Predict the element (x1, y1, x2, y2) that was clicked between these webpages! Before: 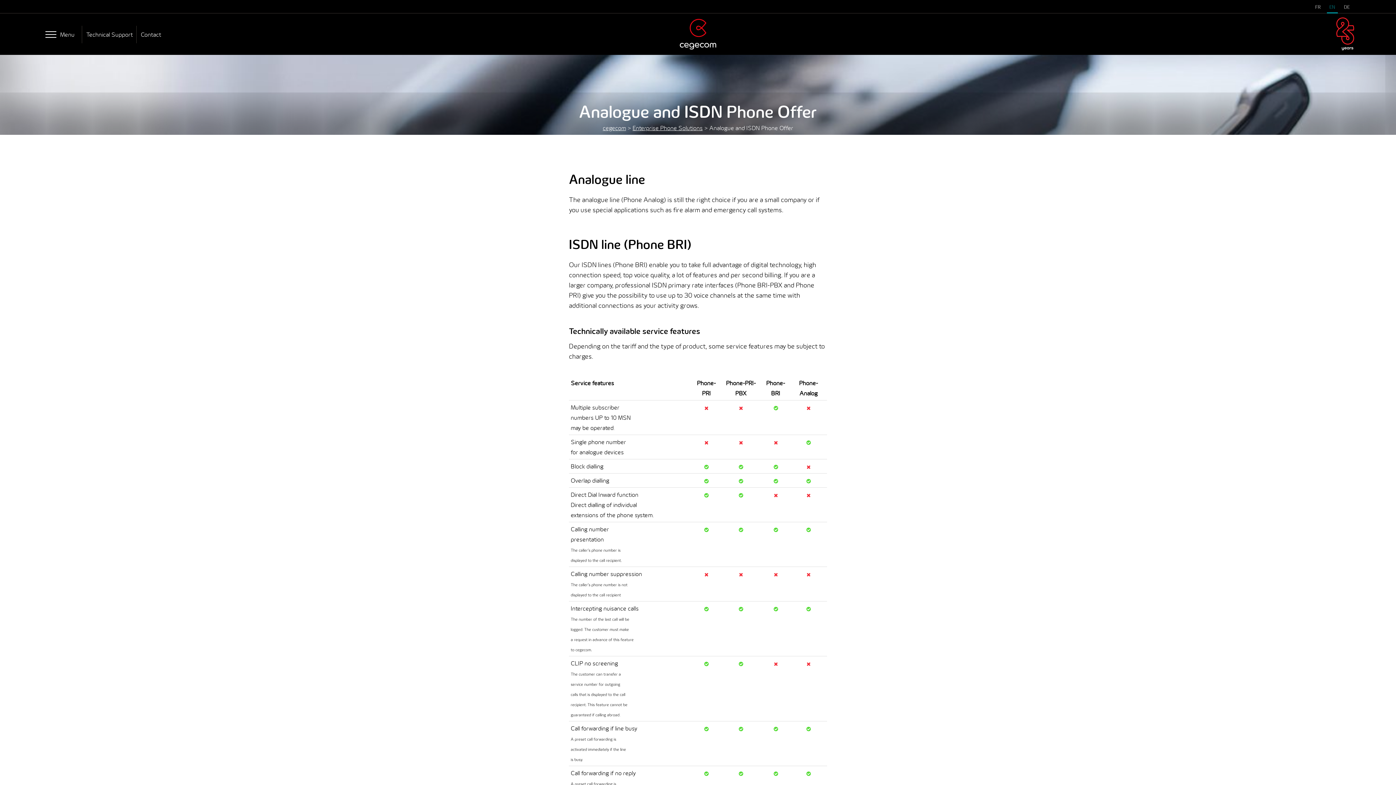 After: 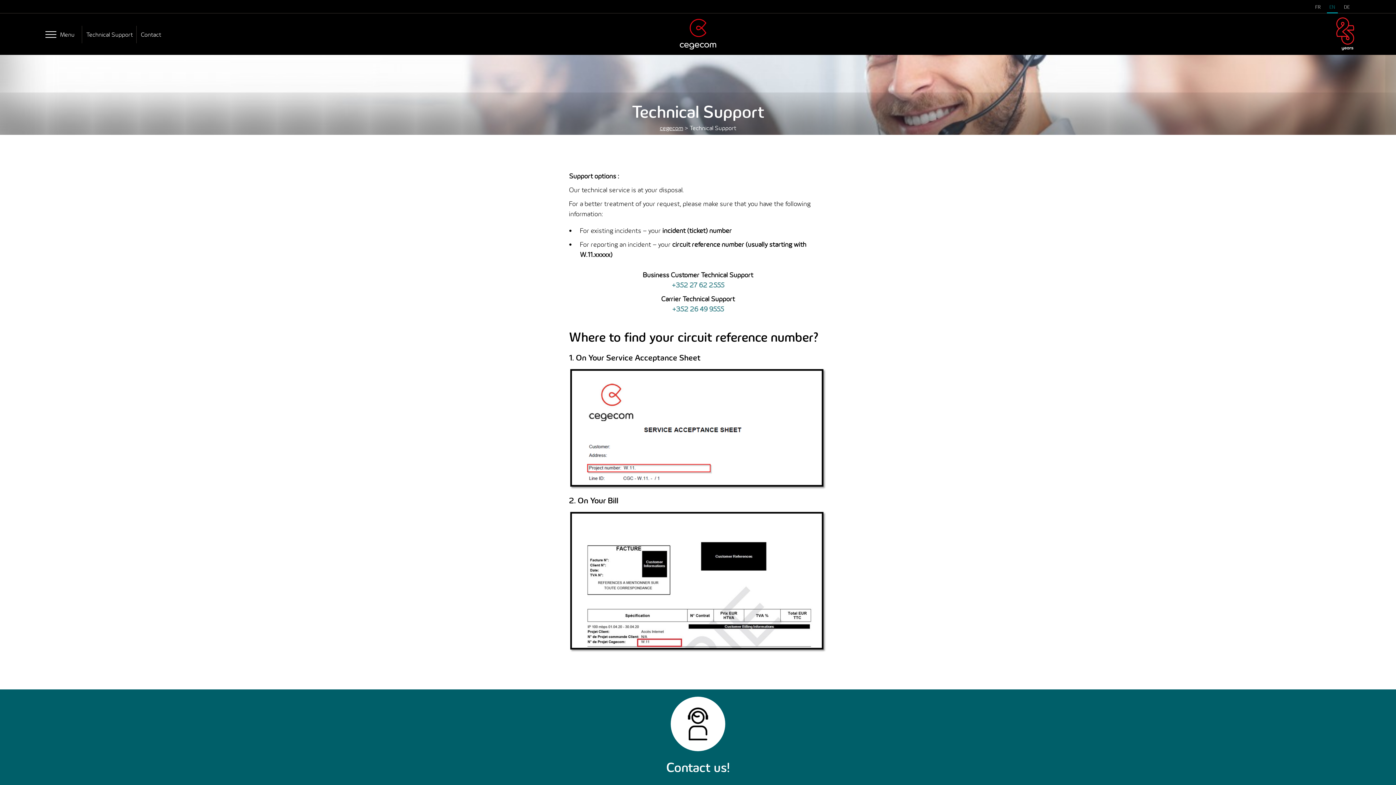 Action: bbox: (81, 25, 136, 43) label: Technical Support